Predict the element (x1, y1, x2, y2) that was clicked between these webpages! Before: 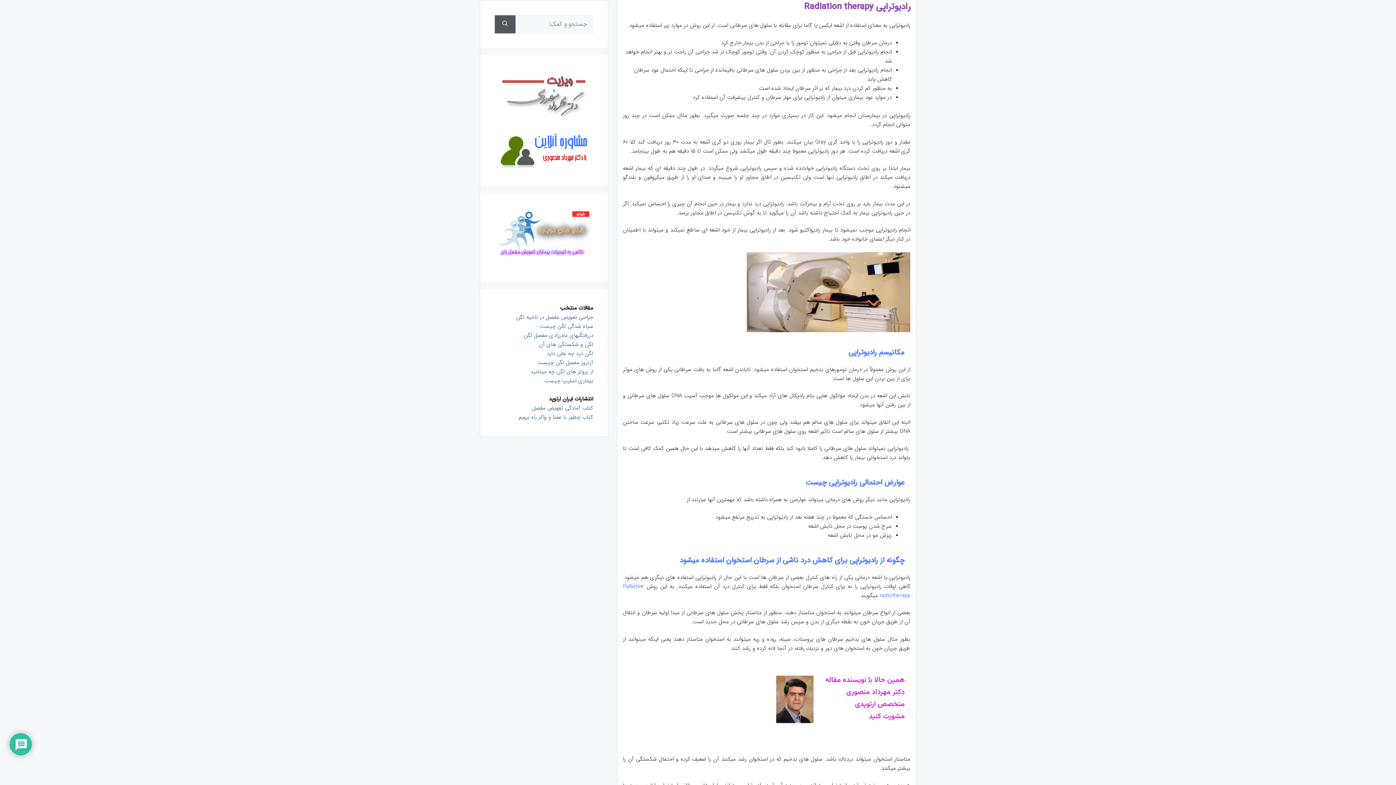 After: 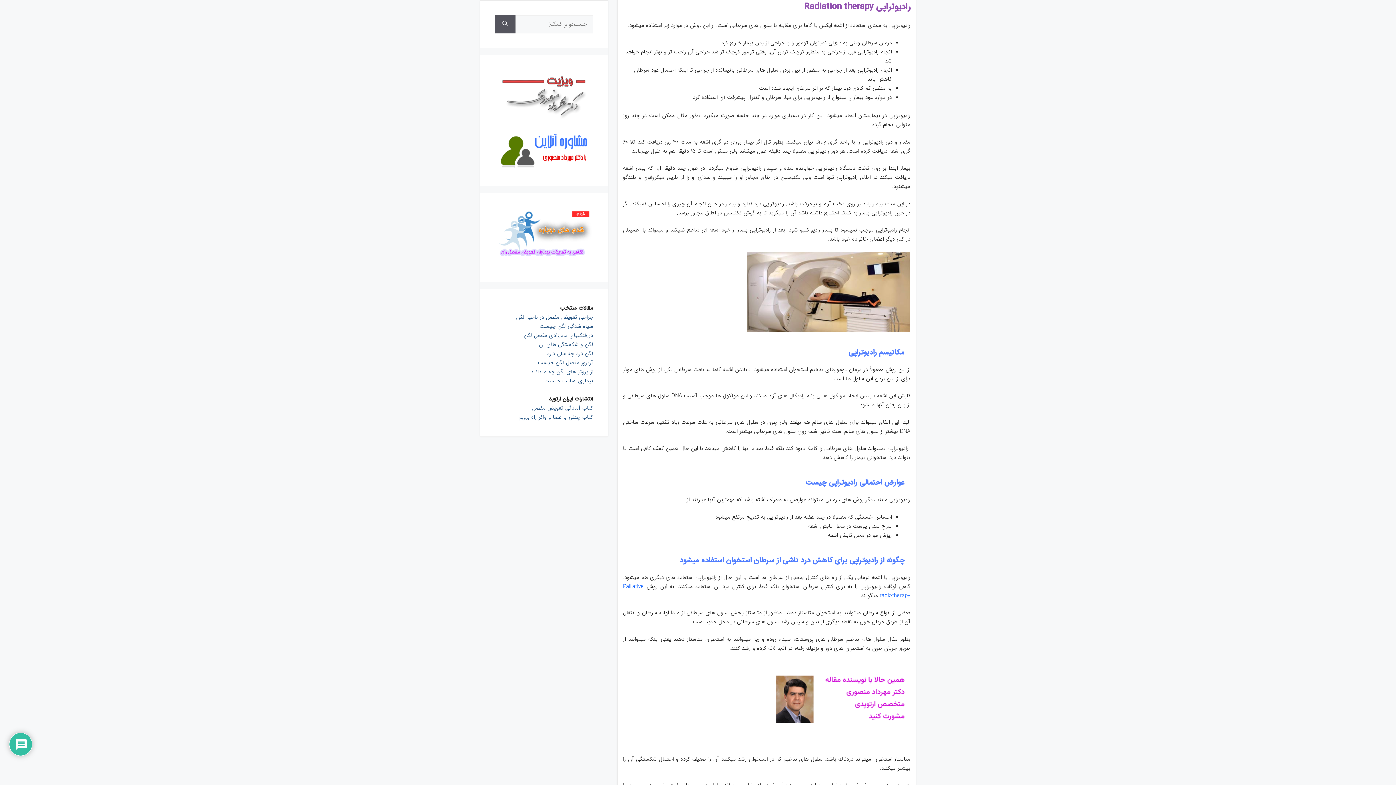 Action: bbox: (547, 349, 593, 358) label: لگن درد چه عللی دارد
